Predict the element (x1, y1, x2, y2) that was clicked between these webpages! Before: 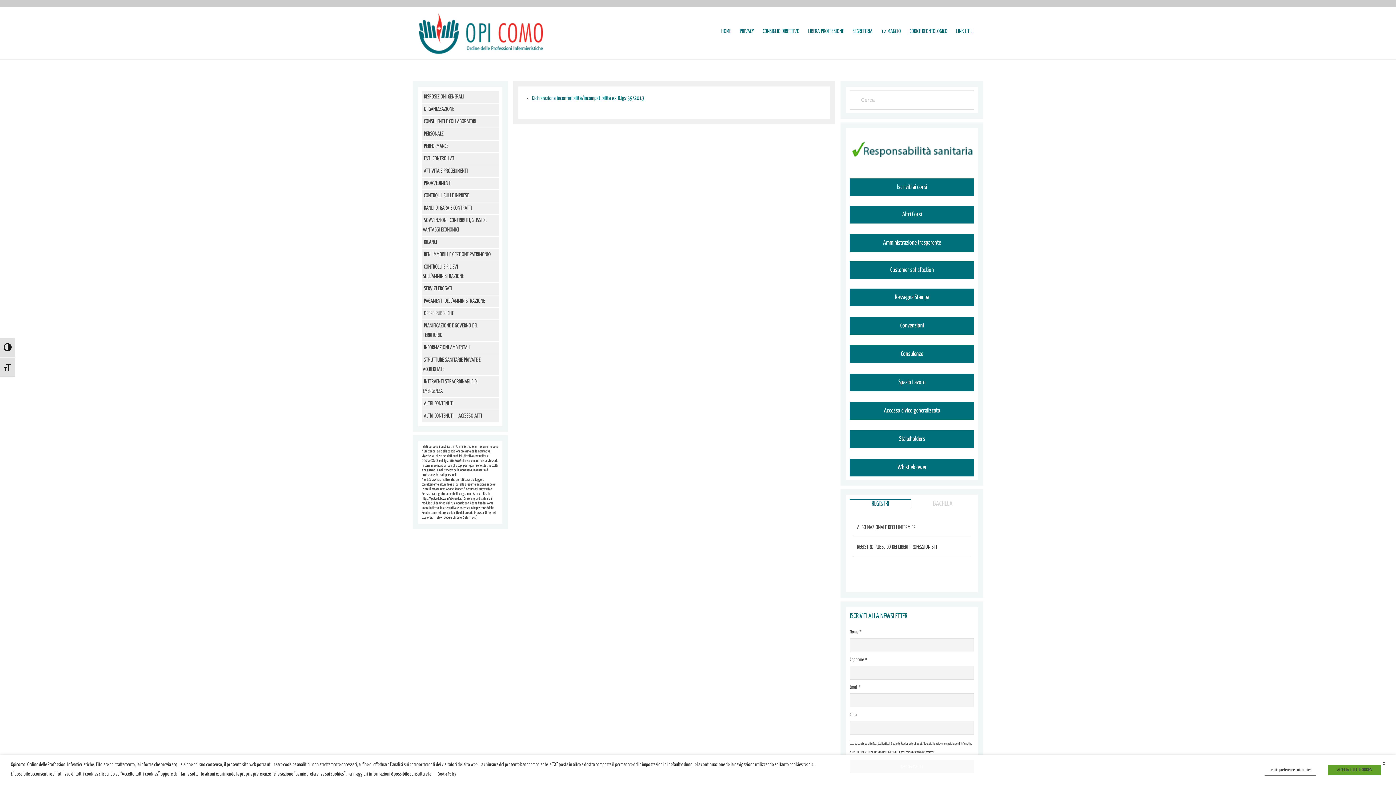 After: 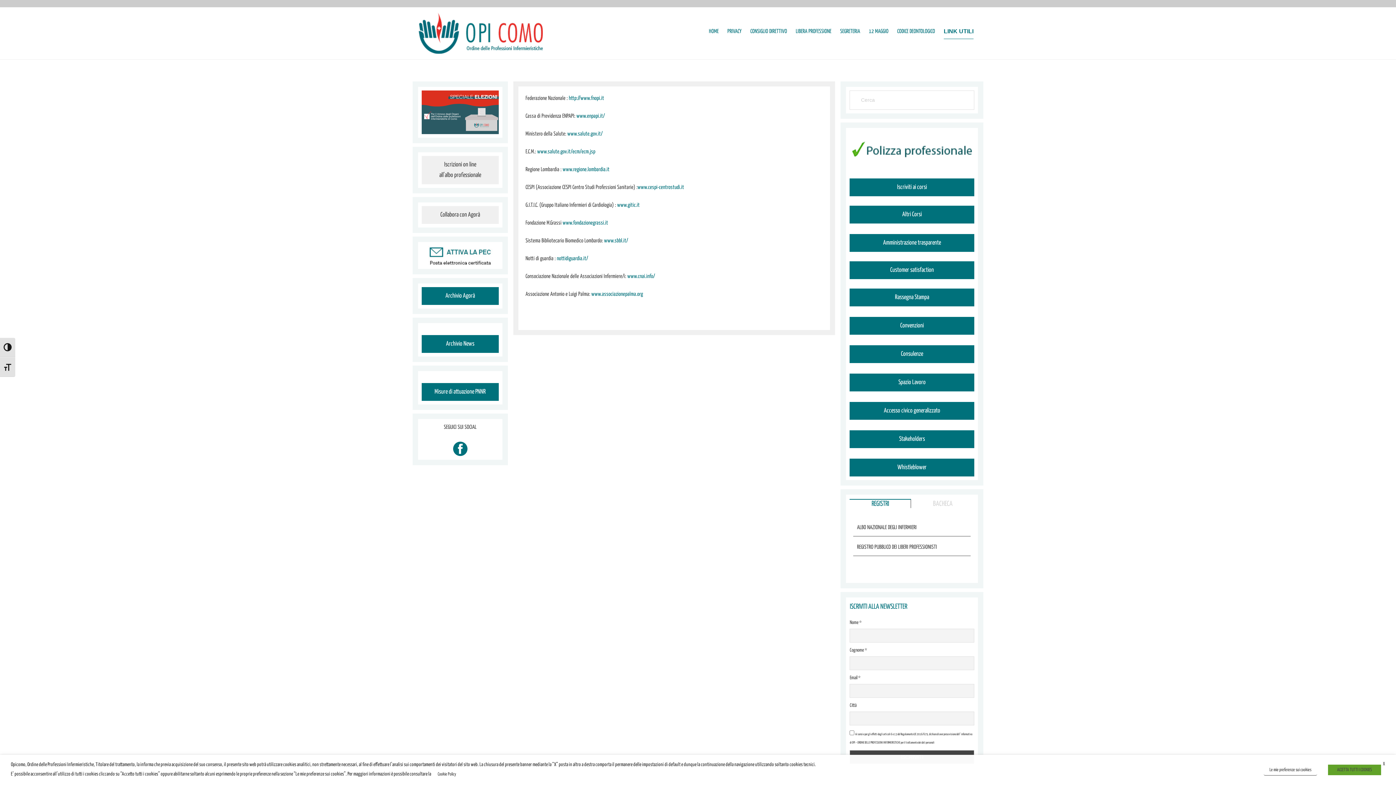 Action: bbox: (953, 8, 976, 57) label: LINK UTILI